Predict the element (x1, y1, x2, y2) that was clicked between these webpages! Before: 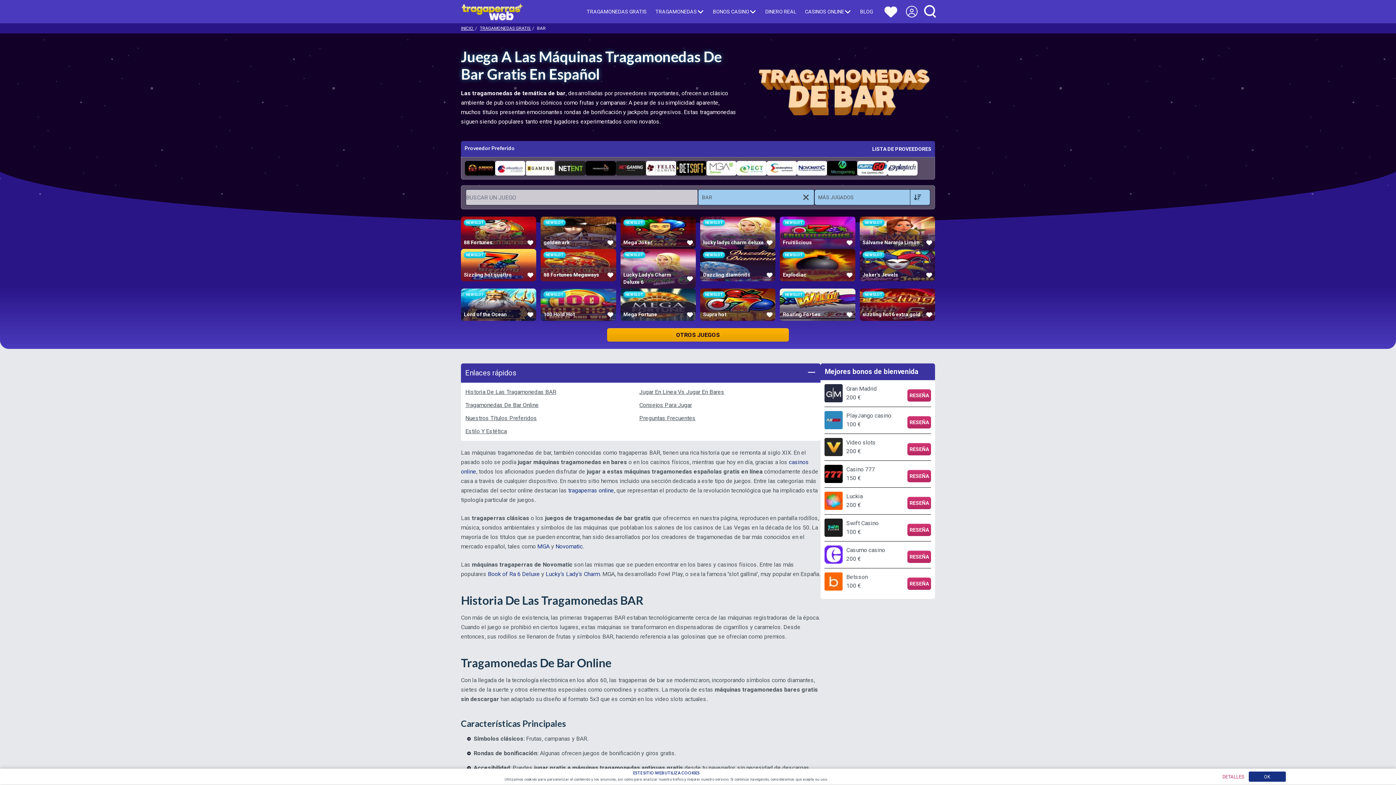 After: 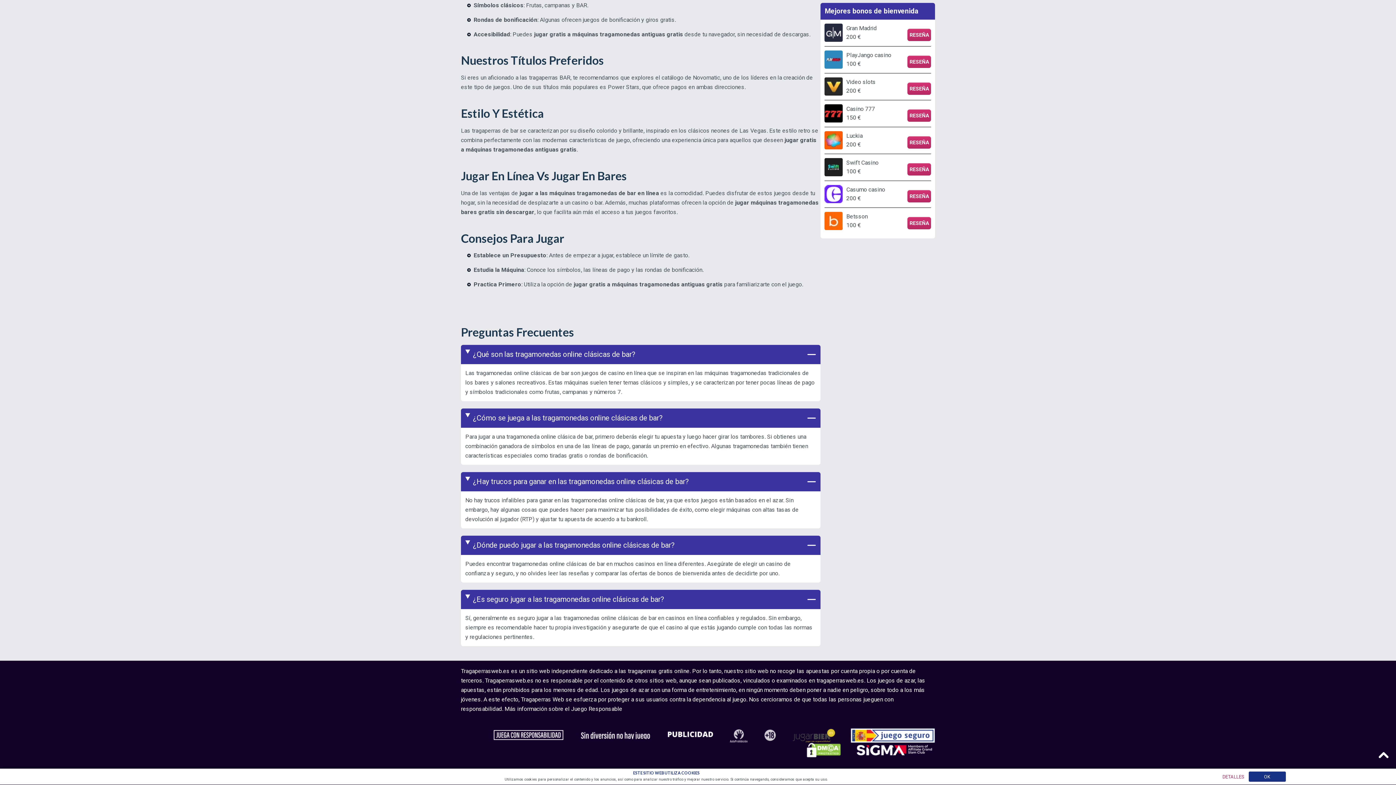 Action: label: Consejos Para Jugar bbox: (639, 401, 692, 408)